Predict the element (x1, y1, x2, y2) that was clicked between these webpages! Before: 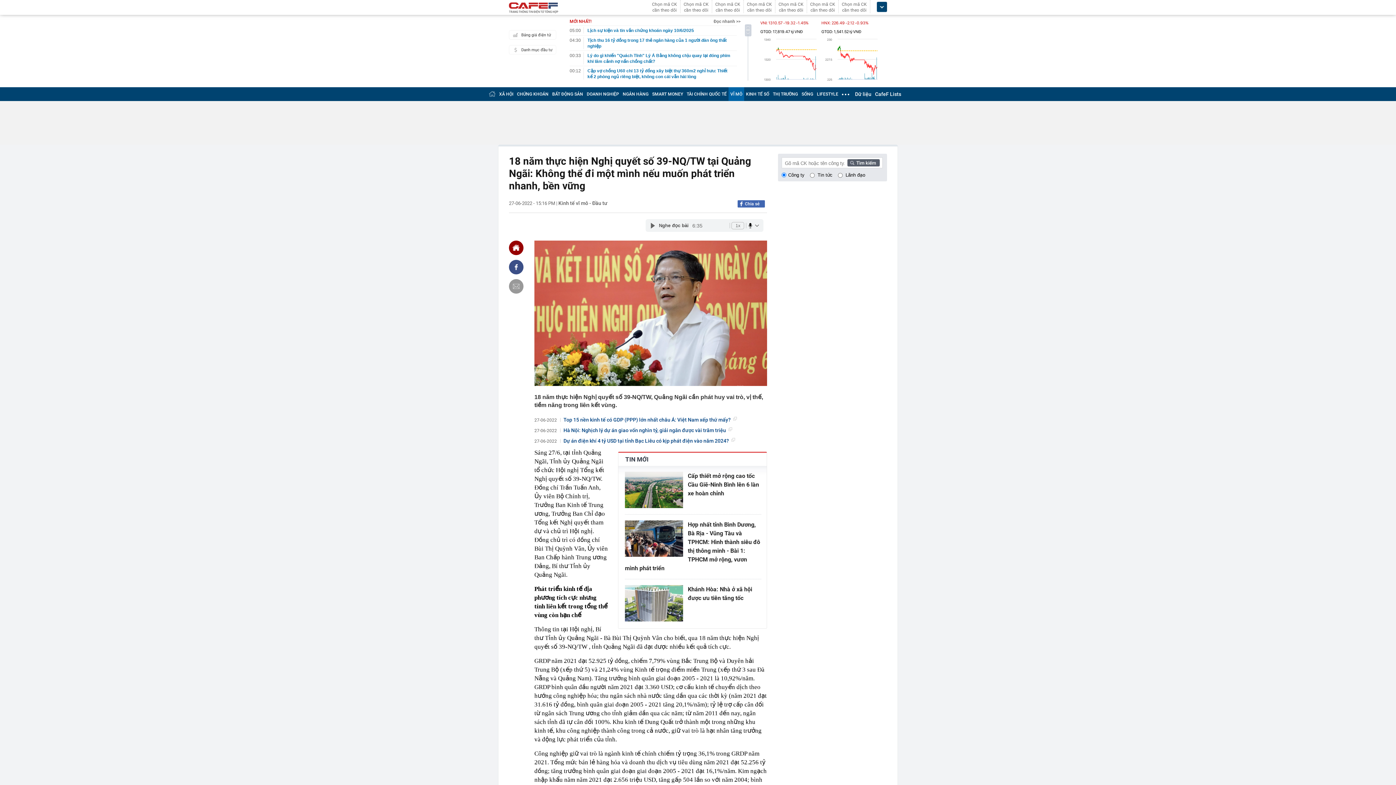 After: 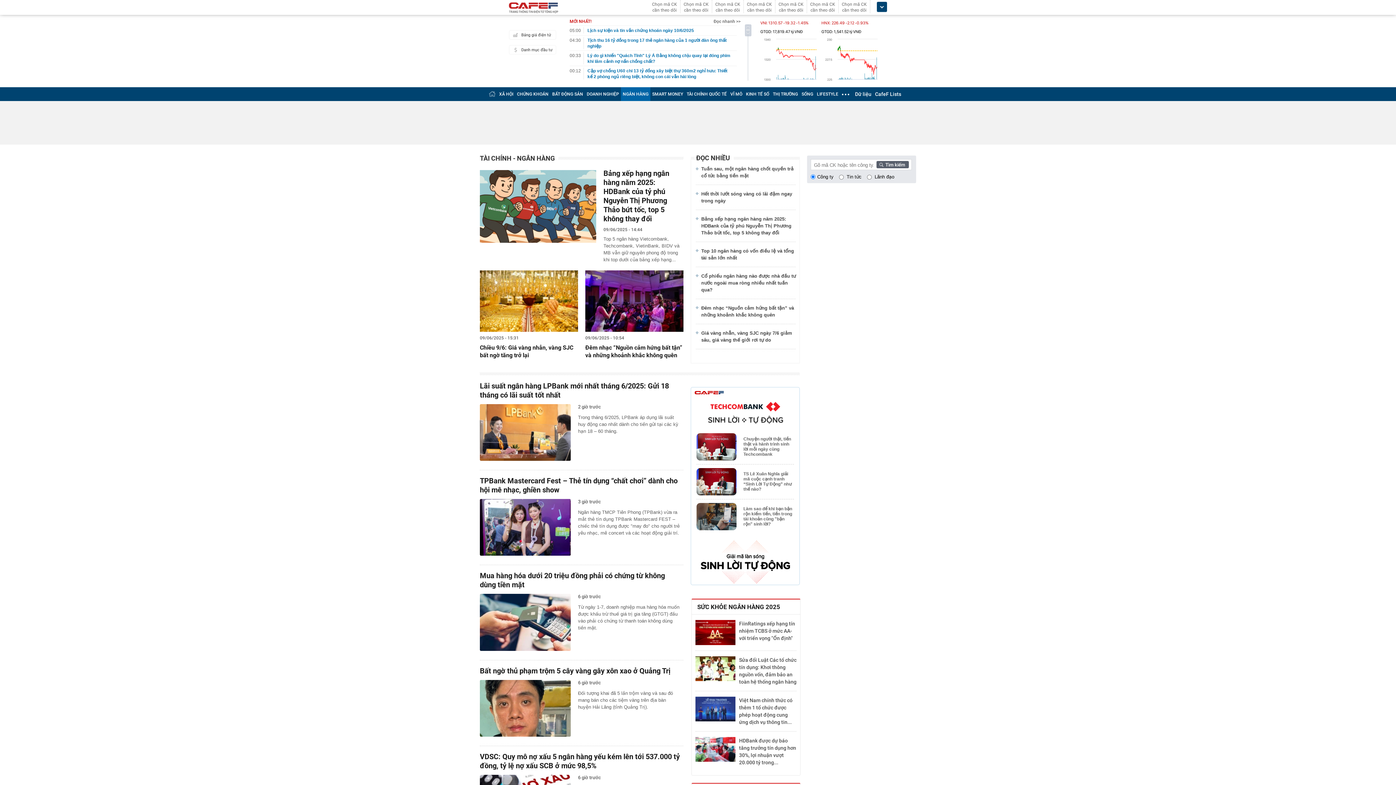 Action: bbox: (622, 91, 648, 96) label: NGÂN HÀNG